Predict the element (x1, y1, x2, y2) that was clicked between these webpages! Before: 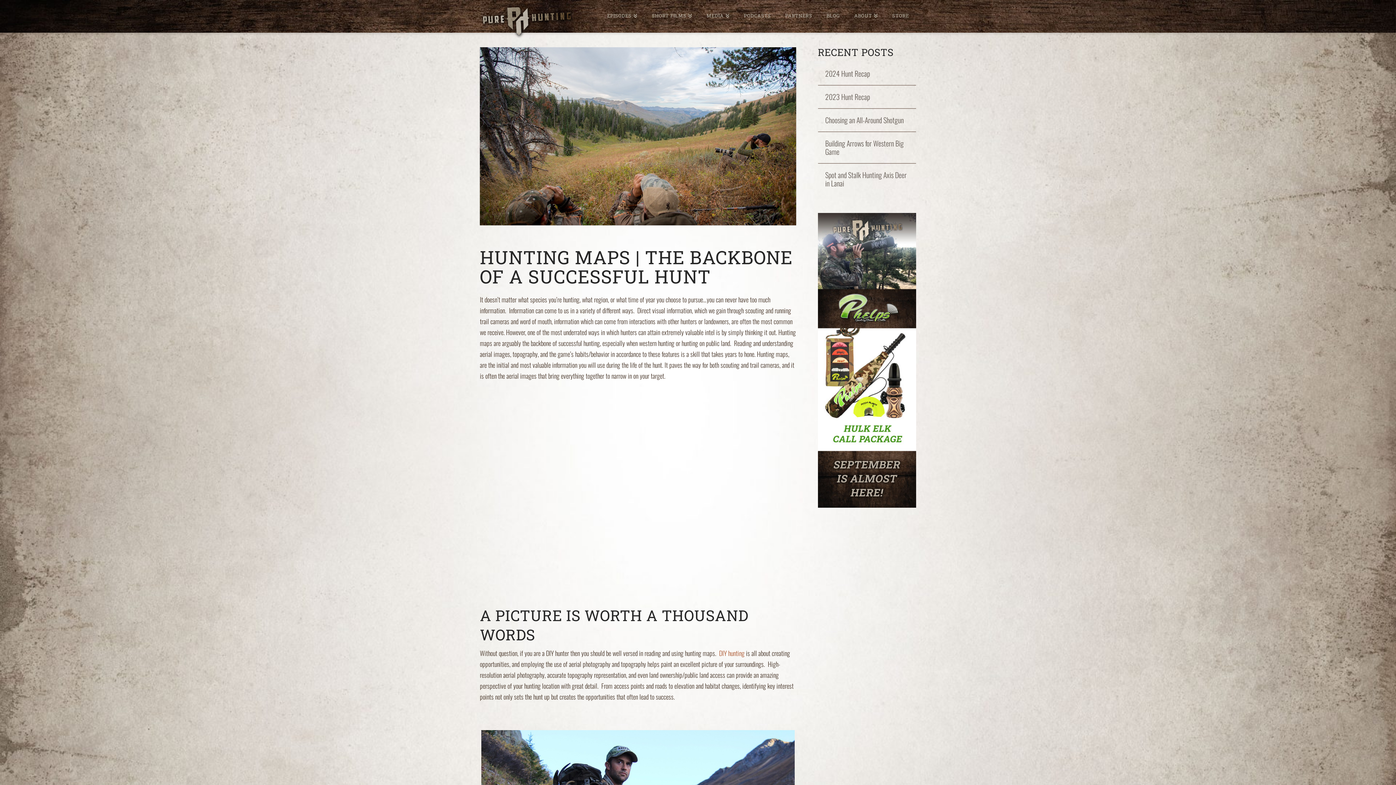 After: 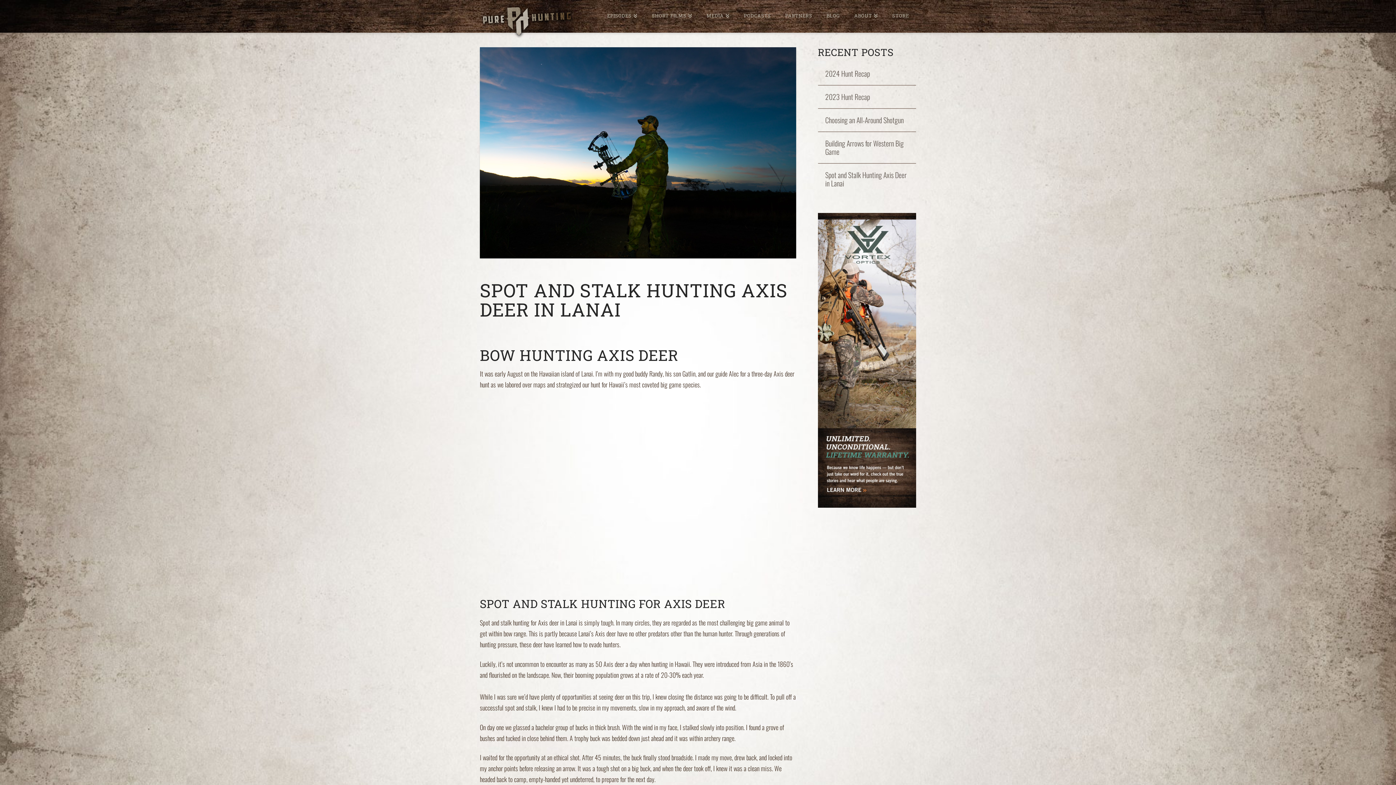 Action: bbox: (825, 170, 908, 187) label: Spot and Stalk Hunting Axis Deer in Lanai